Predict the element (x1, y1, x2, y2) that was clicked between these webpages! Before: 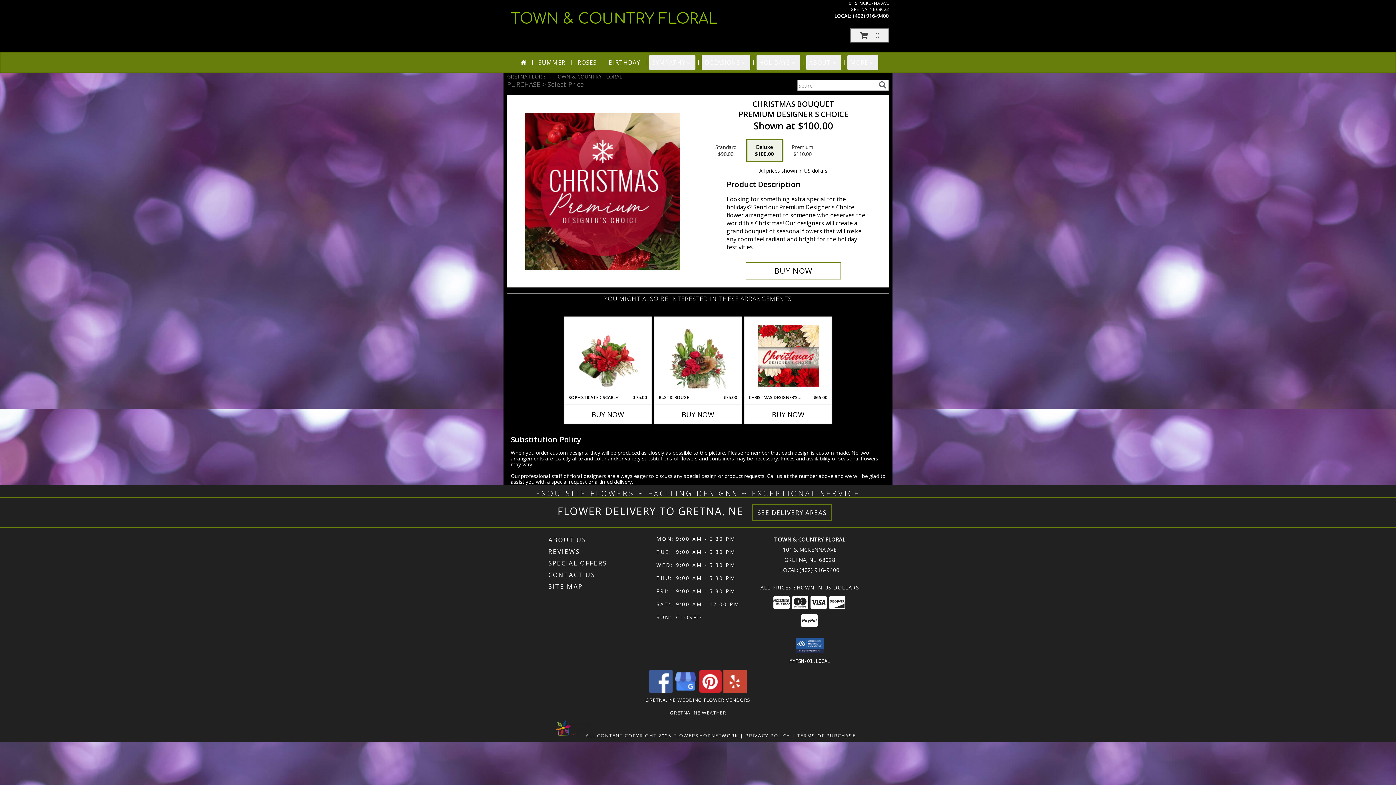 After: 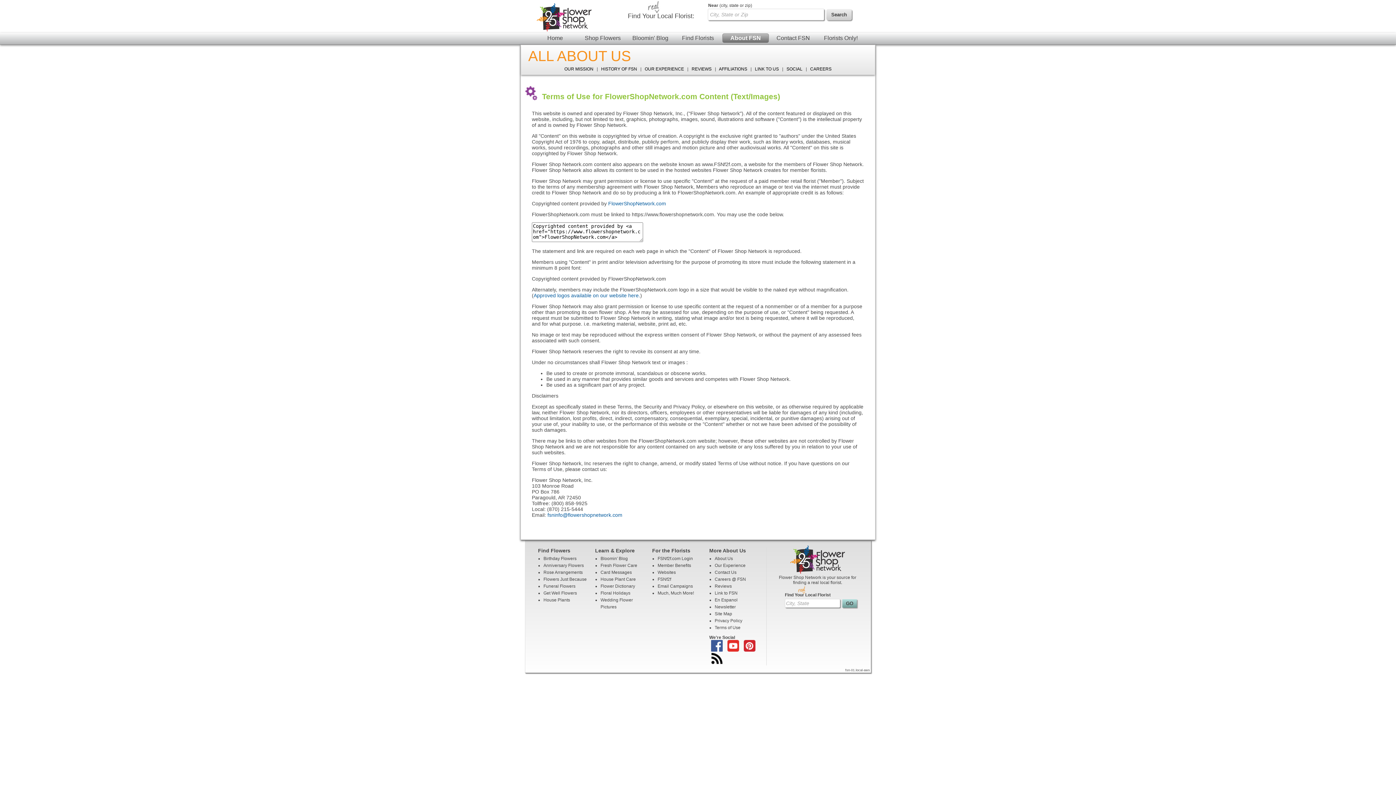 Action: bbox: (585, 732, 671, 739) label: Open Flower shop network terms of use in new window